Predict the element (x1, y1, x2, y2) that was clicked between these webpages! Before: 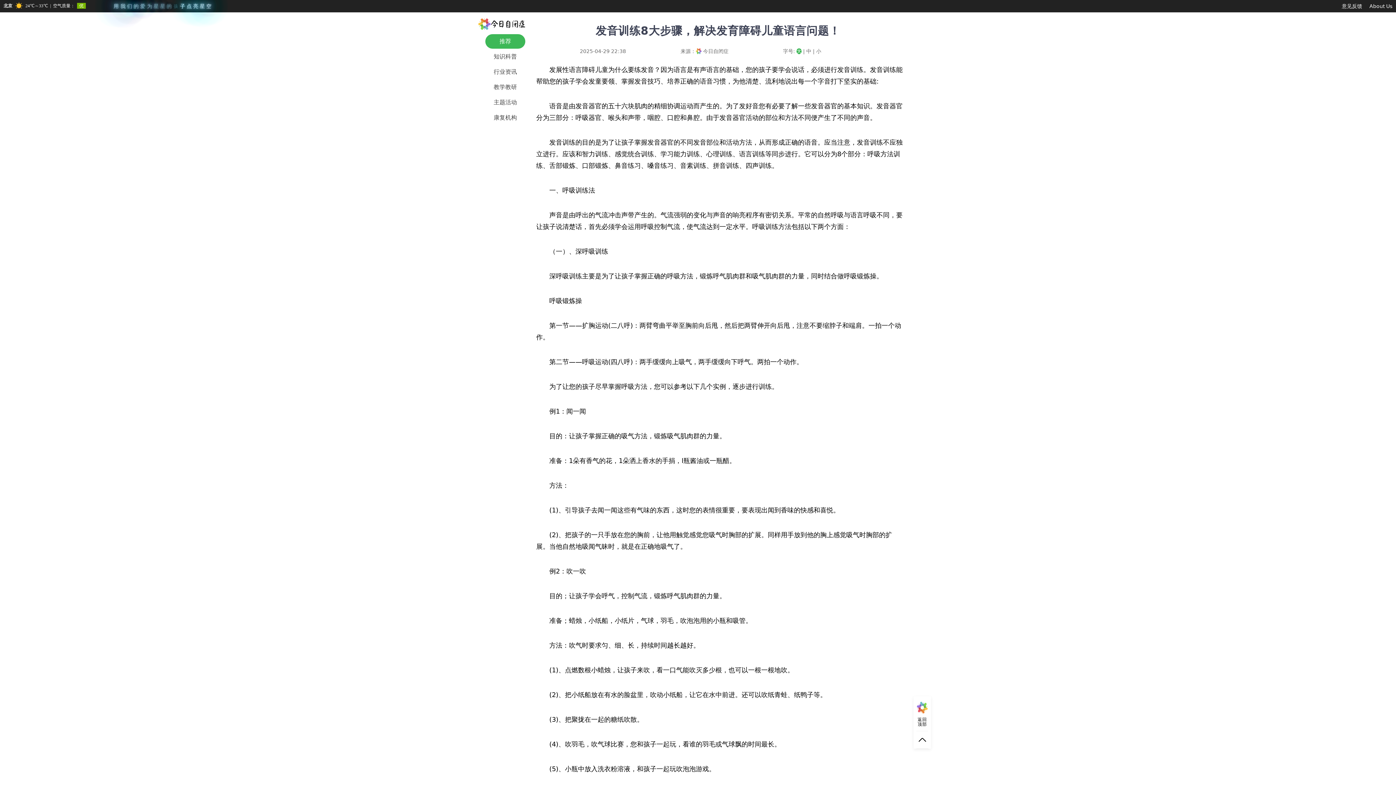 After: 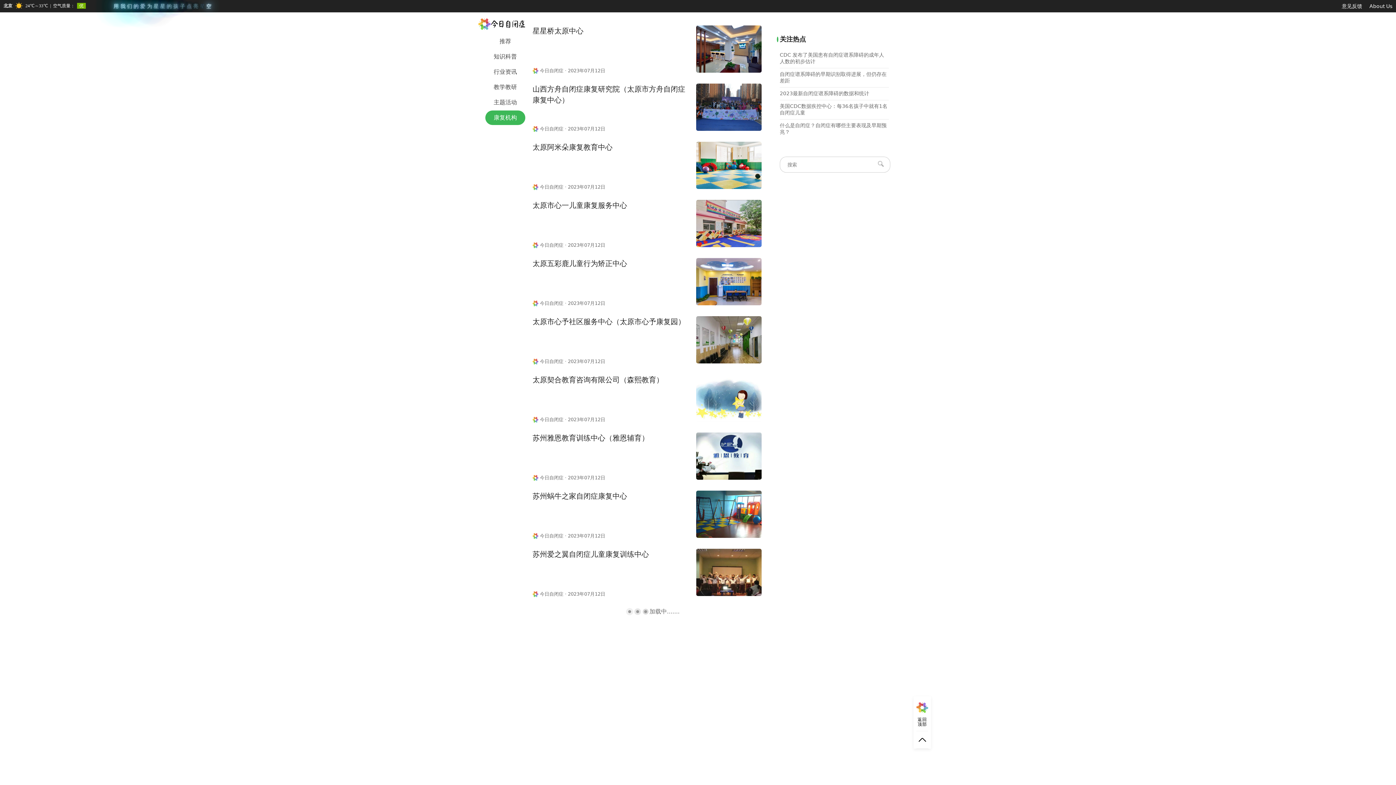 Action: label: 康复机构 bbox: (485, 110, 525, 125)